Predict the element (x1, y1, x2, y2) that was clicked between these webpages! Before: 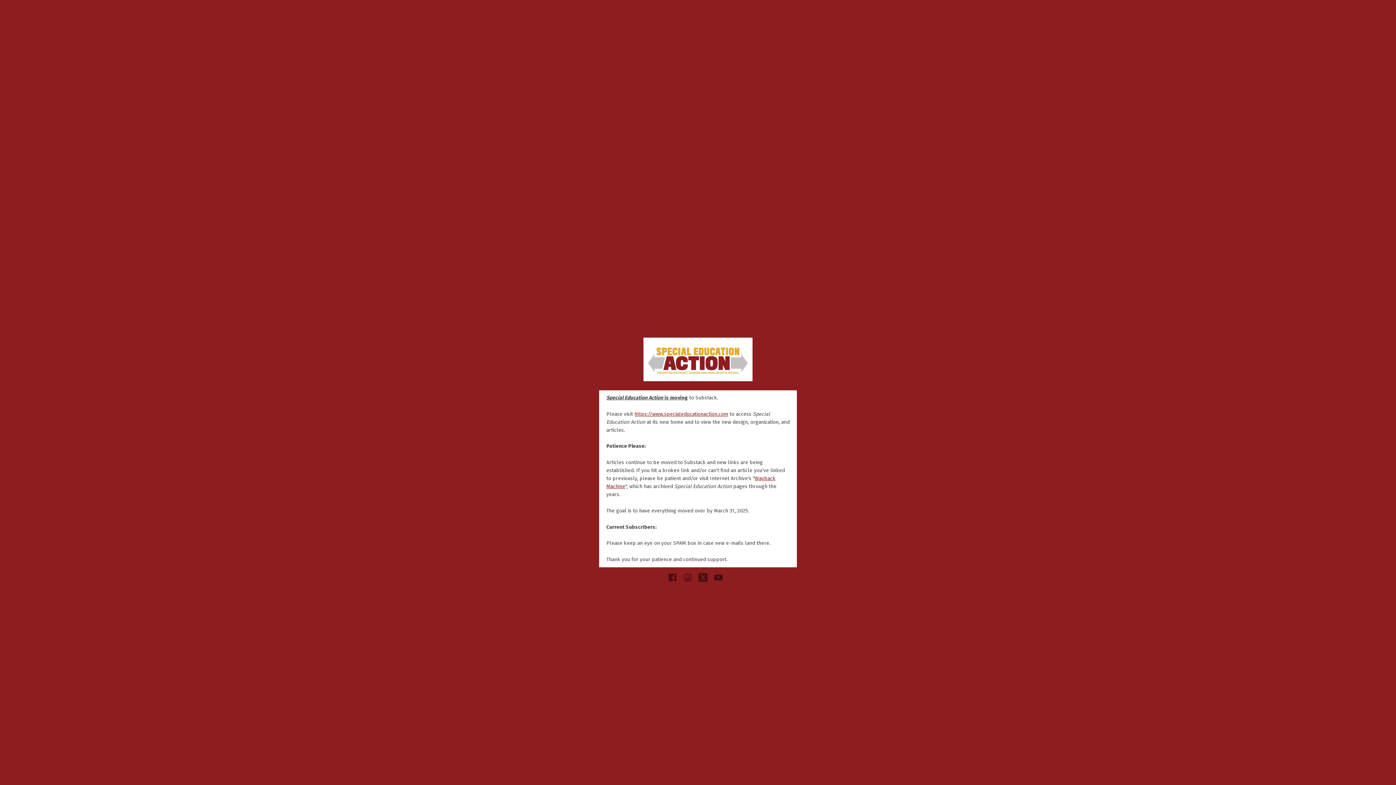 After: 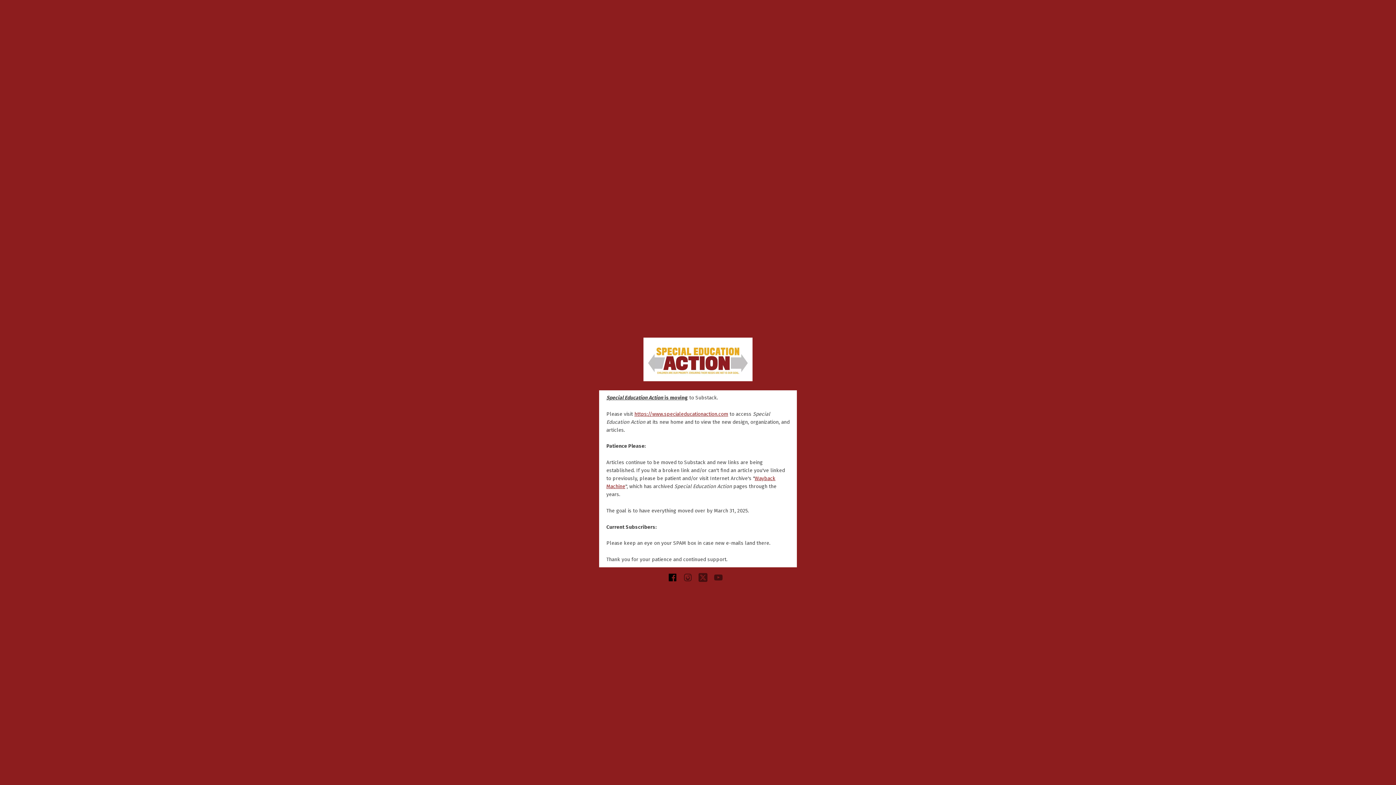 Action: bbox: (667, 576, 682, 583)